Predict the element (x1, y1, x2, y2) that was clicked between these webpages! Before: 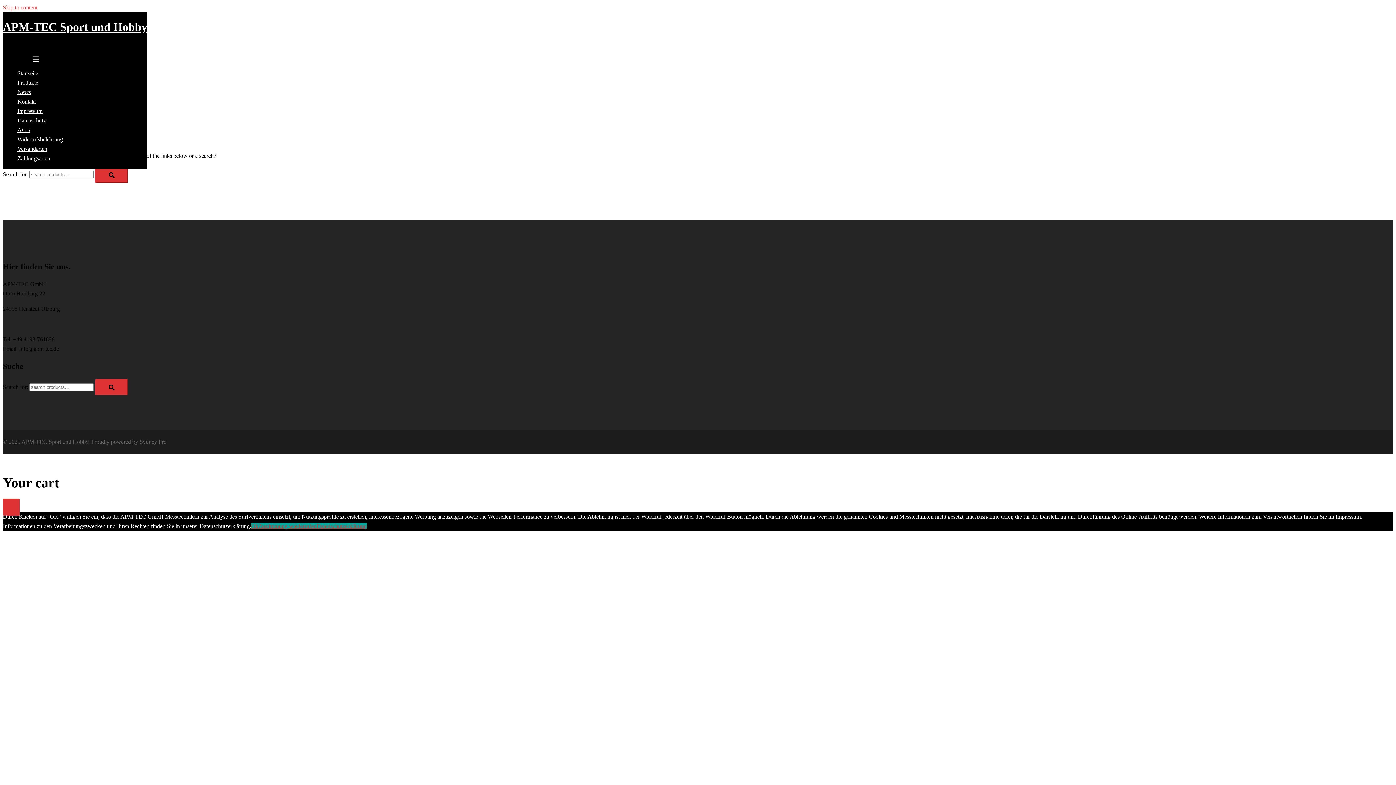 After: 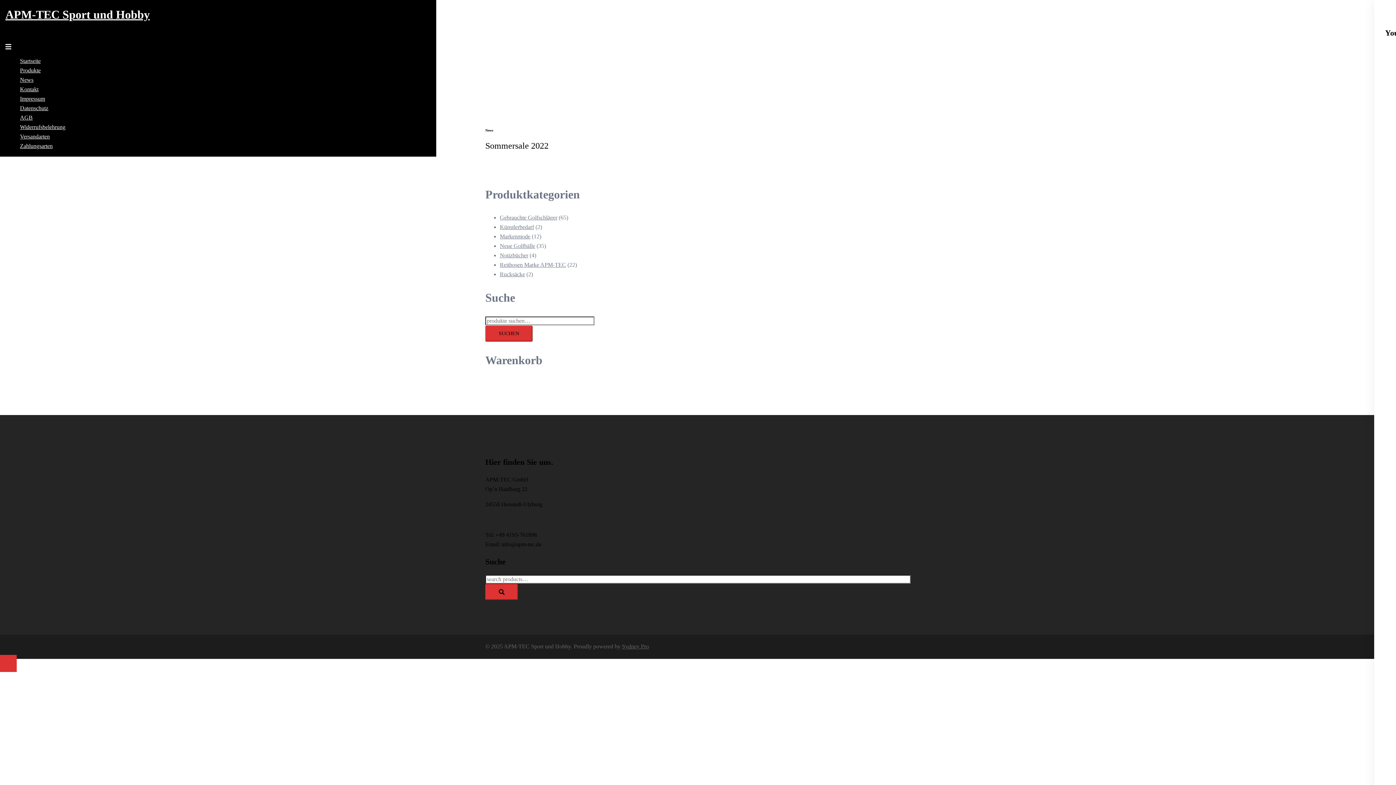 Action: label: News bbox: (17, 89, 30, 95)